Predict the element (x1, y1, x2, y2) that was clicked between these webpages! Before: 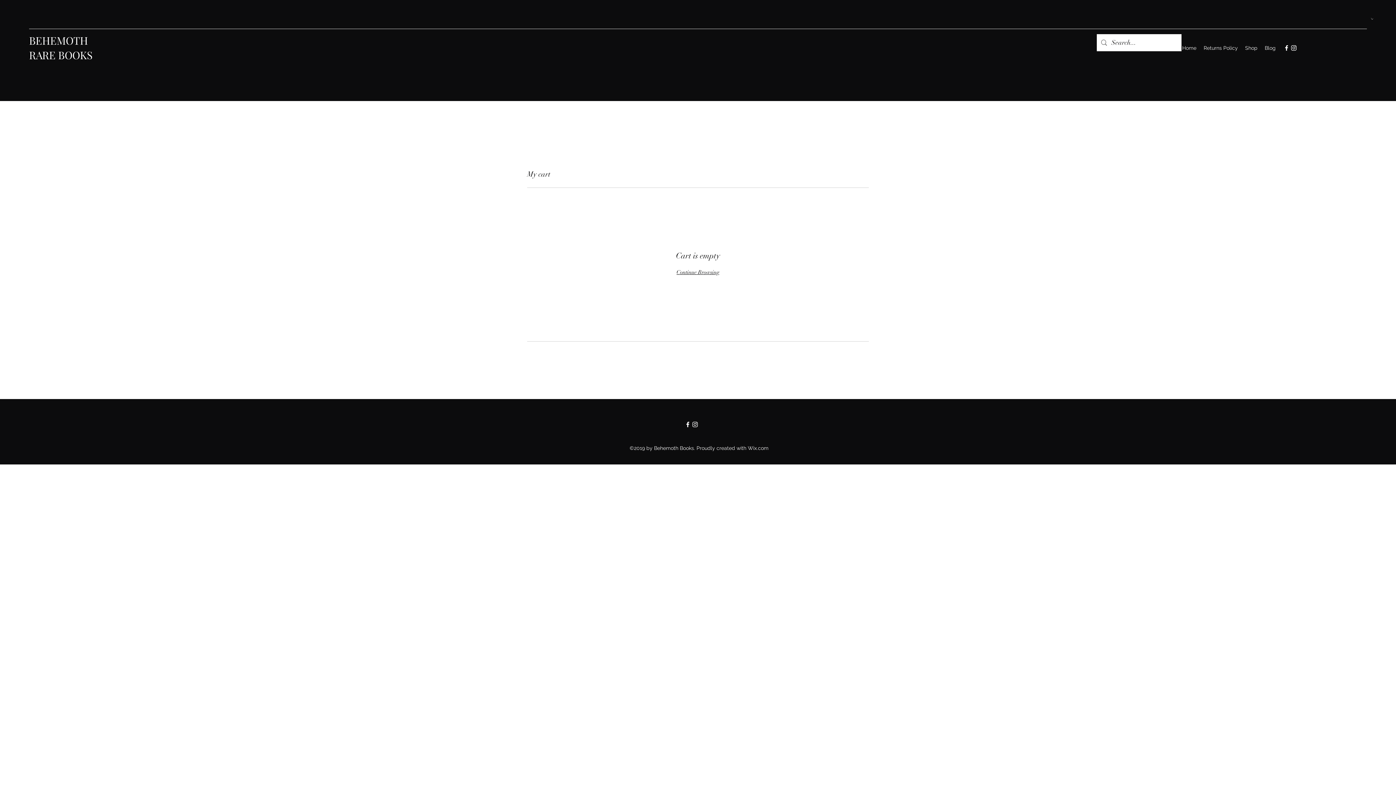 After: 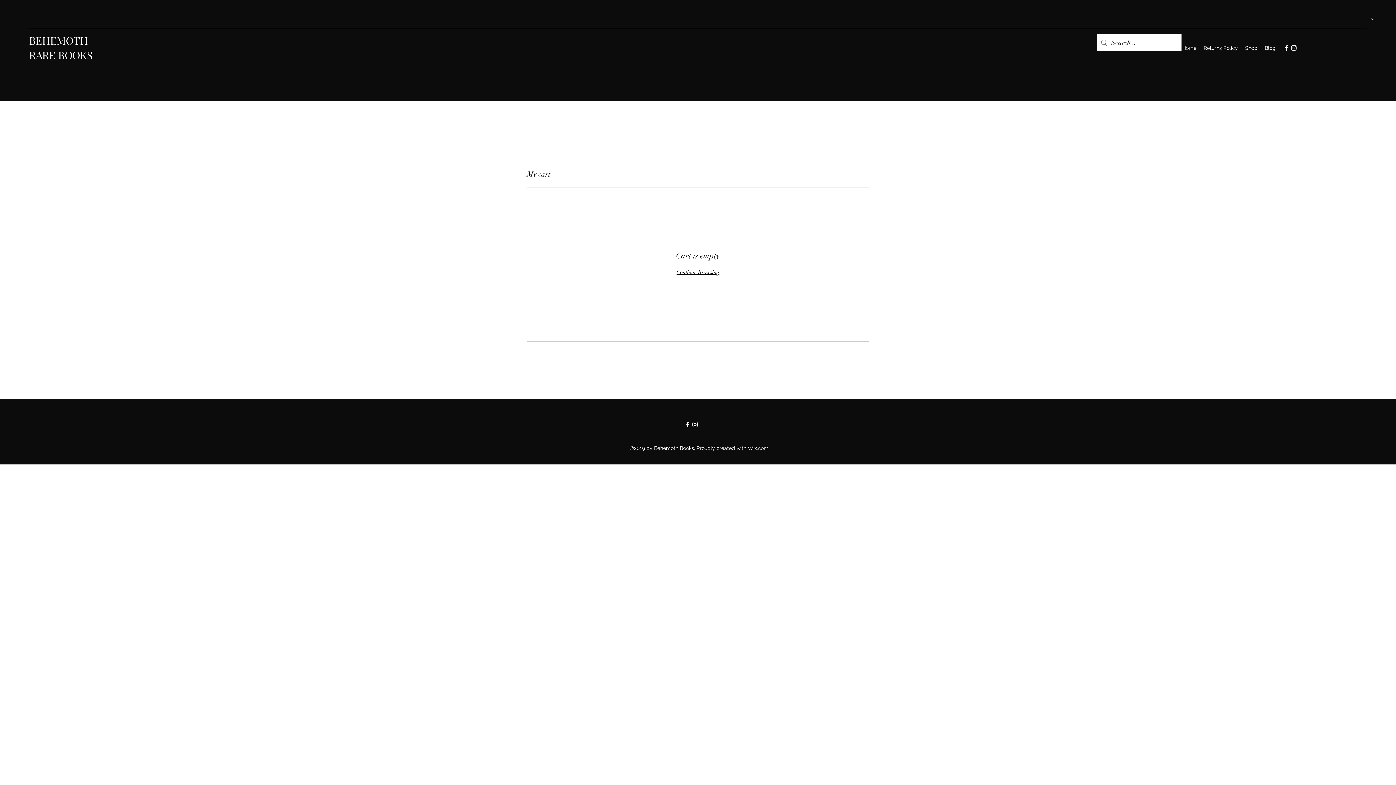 Action: bbox: (1283, 44, 1290, 51) label: facebook